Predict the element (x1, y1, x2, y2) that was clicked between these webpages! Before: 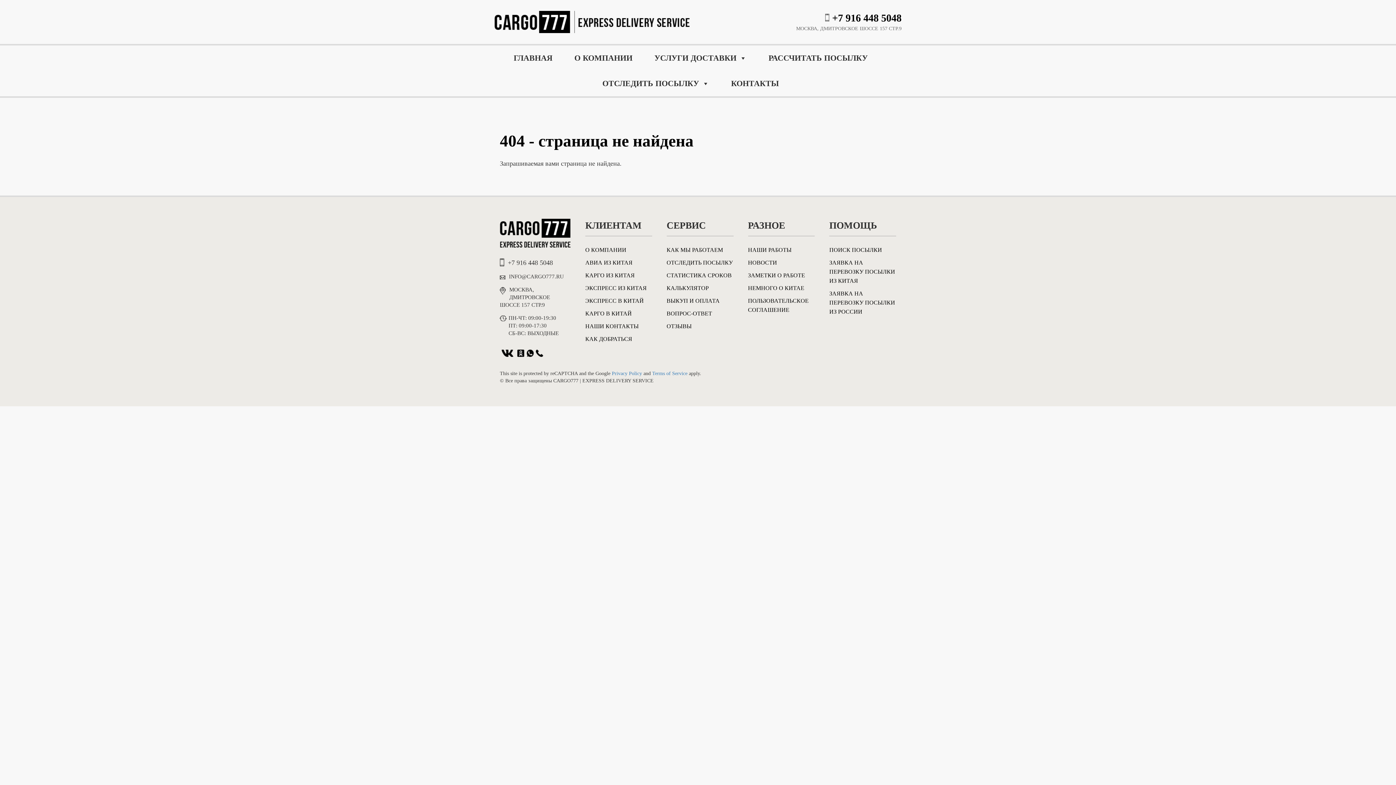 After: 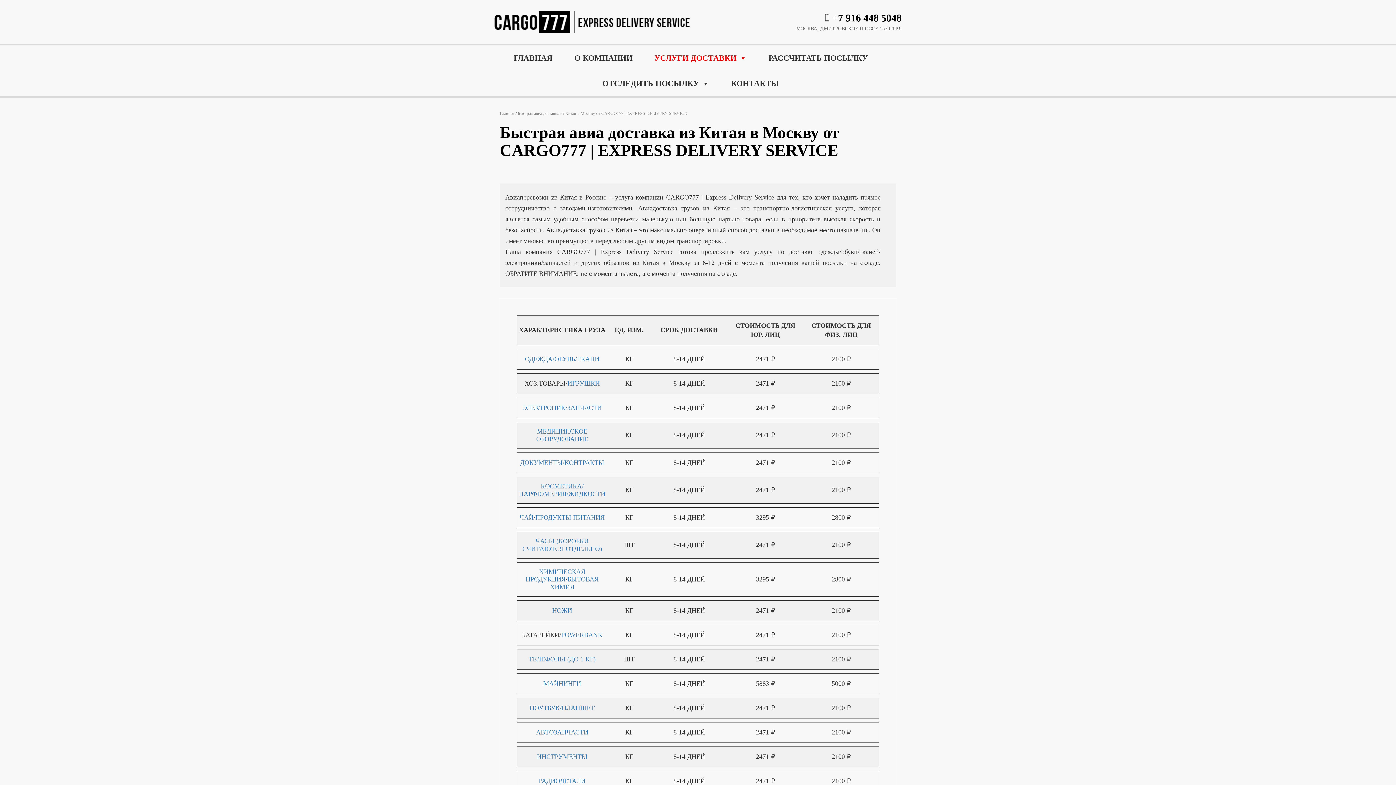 Action: bbox: (585, 259, 632, 265) label: АВИА ИЗ КИТАЯ